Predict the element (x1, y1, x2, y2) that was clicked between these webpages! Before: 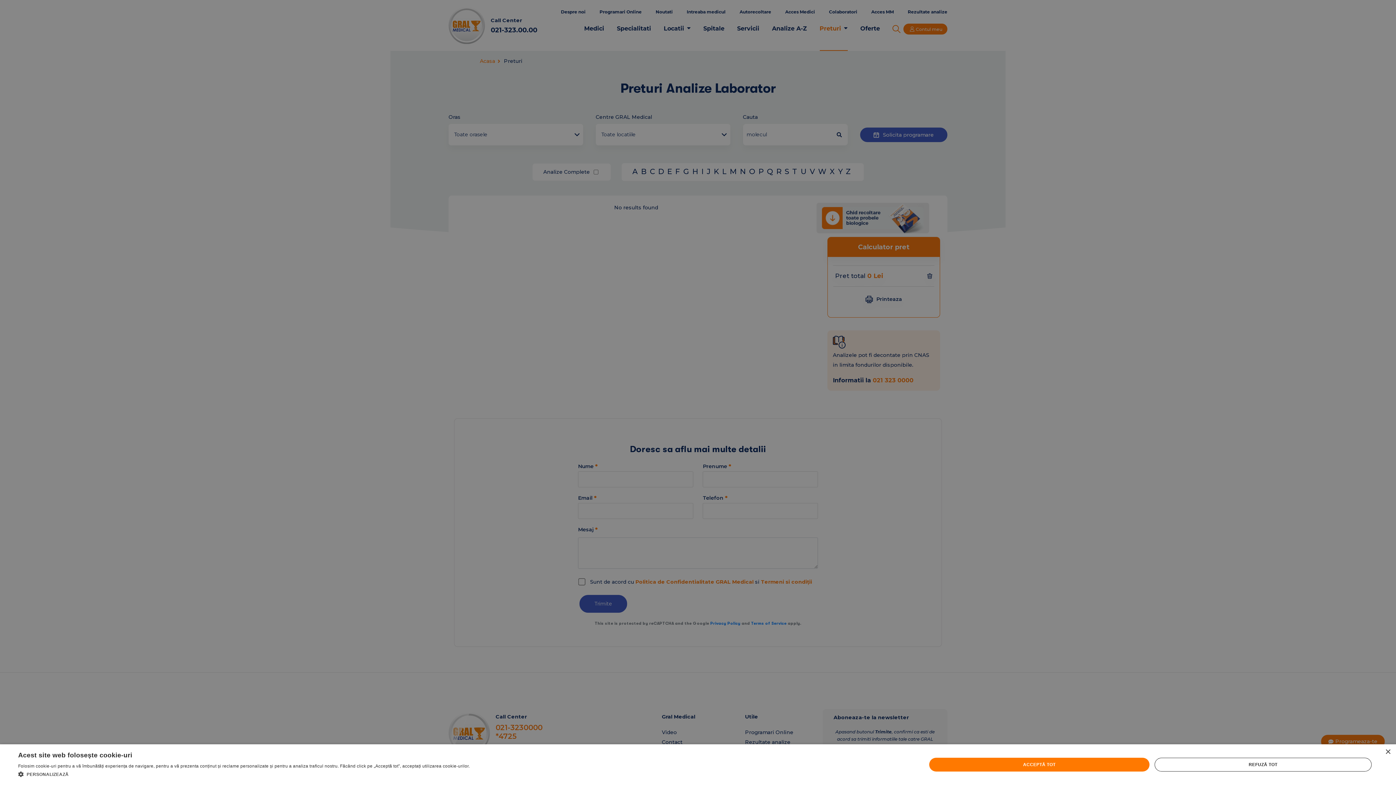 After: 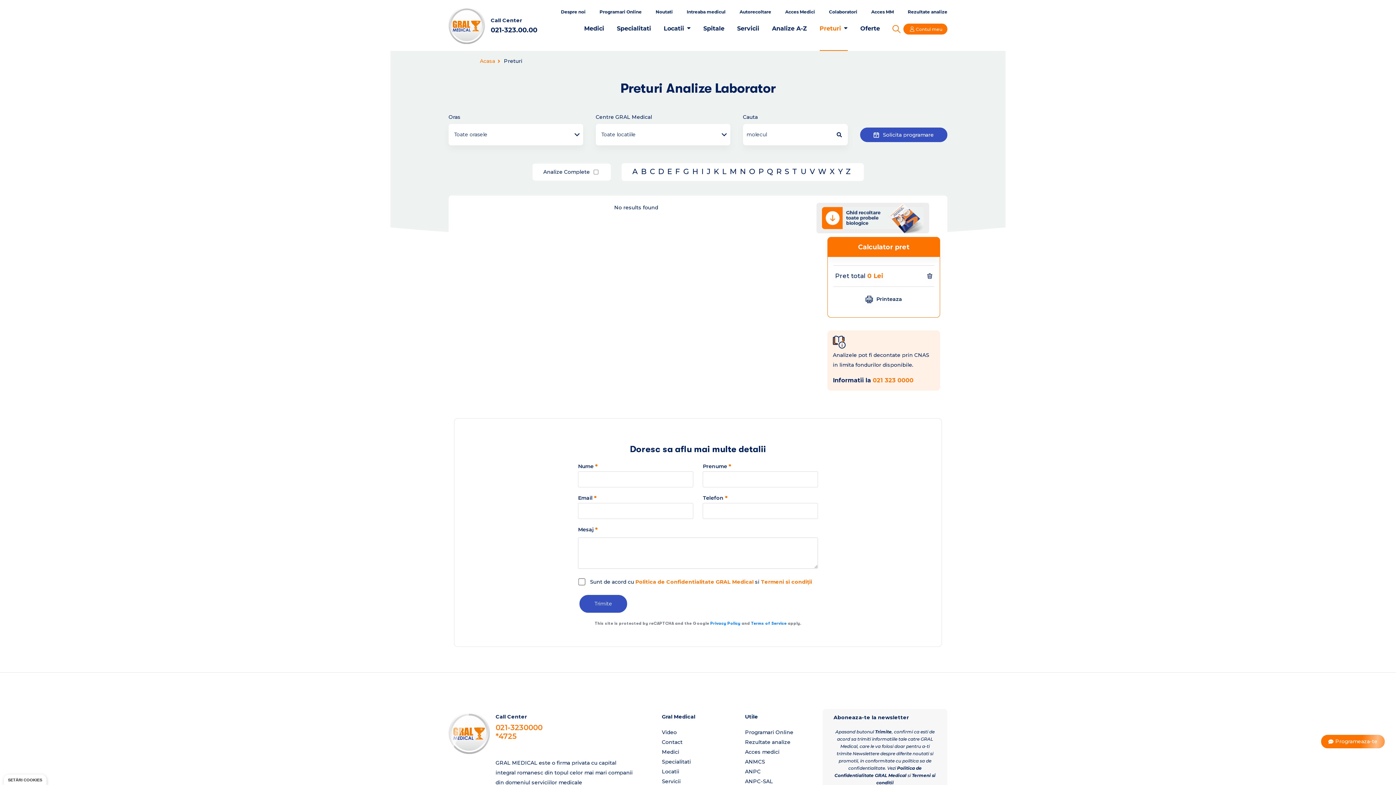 Action: label: ACCEPTĂ TOT bbox: (929, 758, 1149, 772)